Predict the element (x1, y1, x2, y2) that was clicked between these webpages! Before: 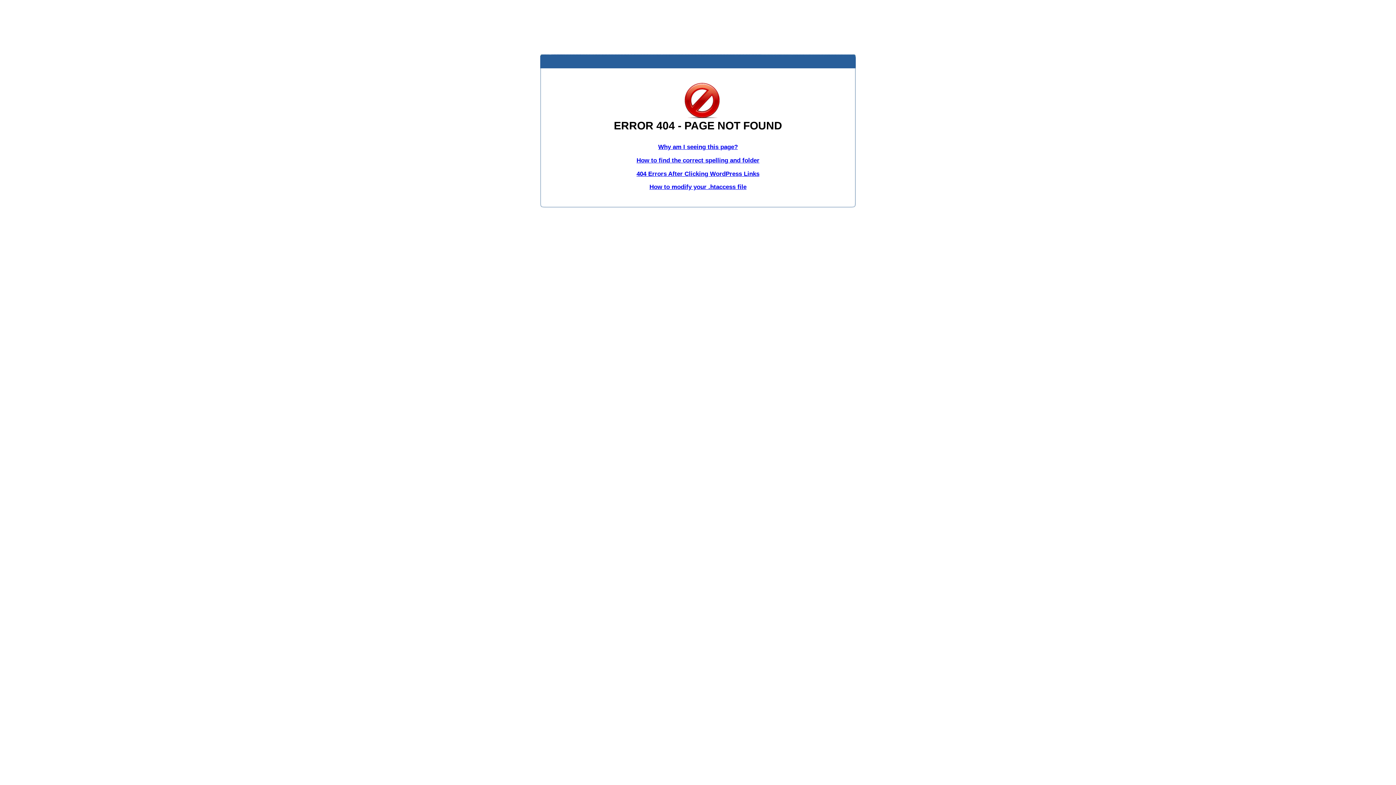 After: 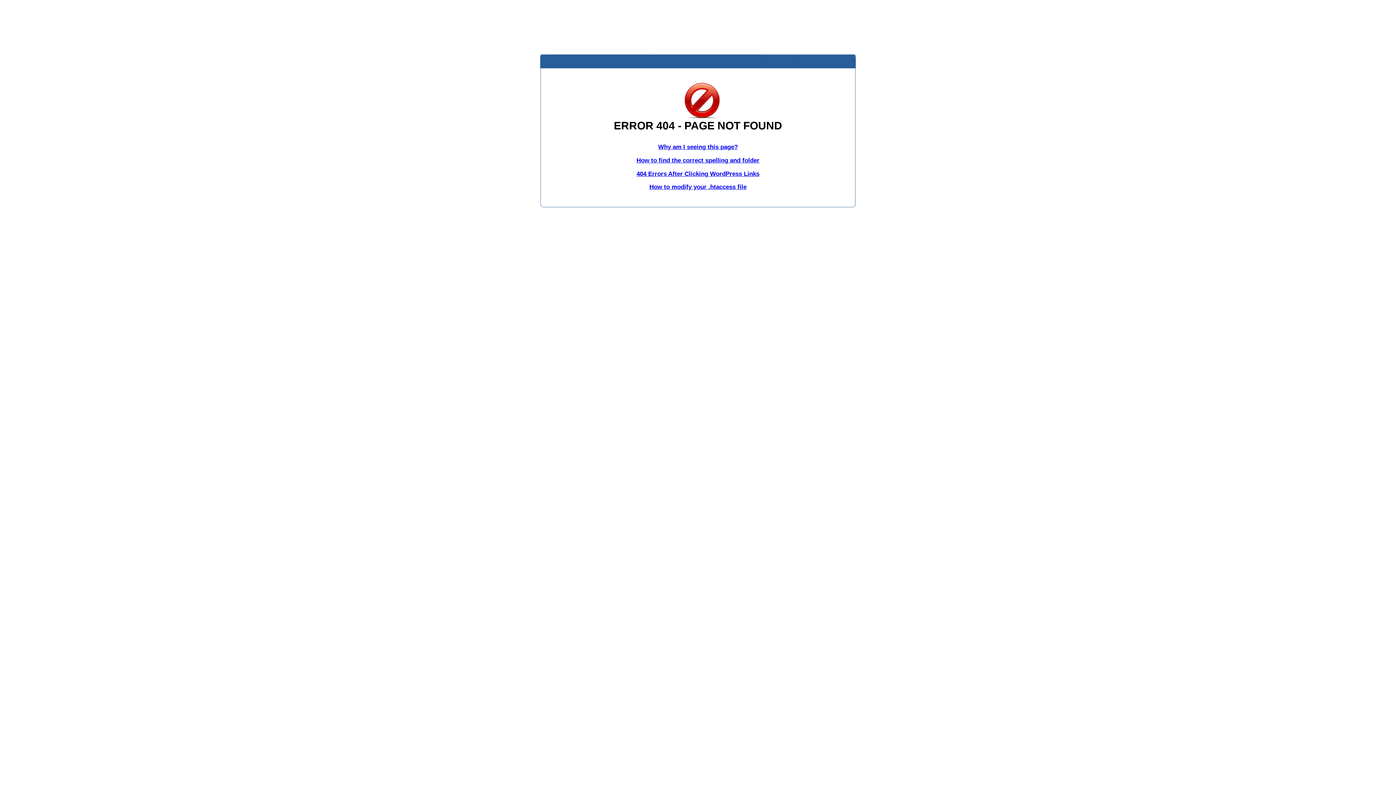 Action: label: How to modify your .htaccess file bbox: (649, 183, 746, 190)